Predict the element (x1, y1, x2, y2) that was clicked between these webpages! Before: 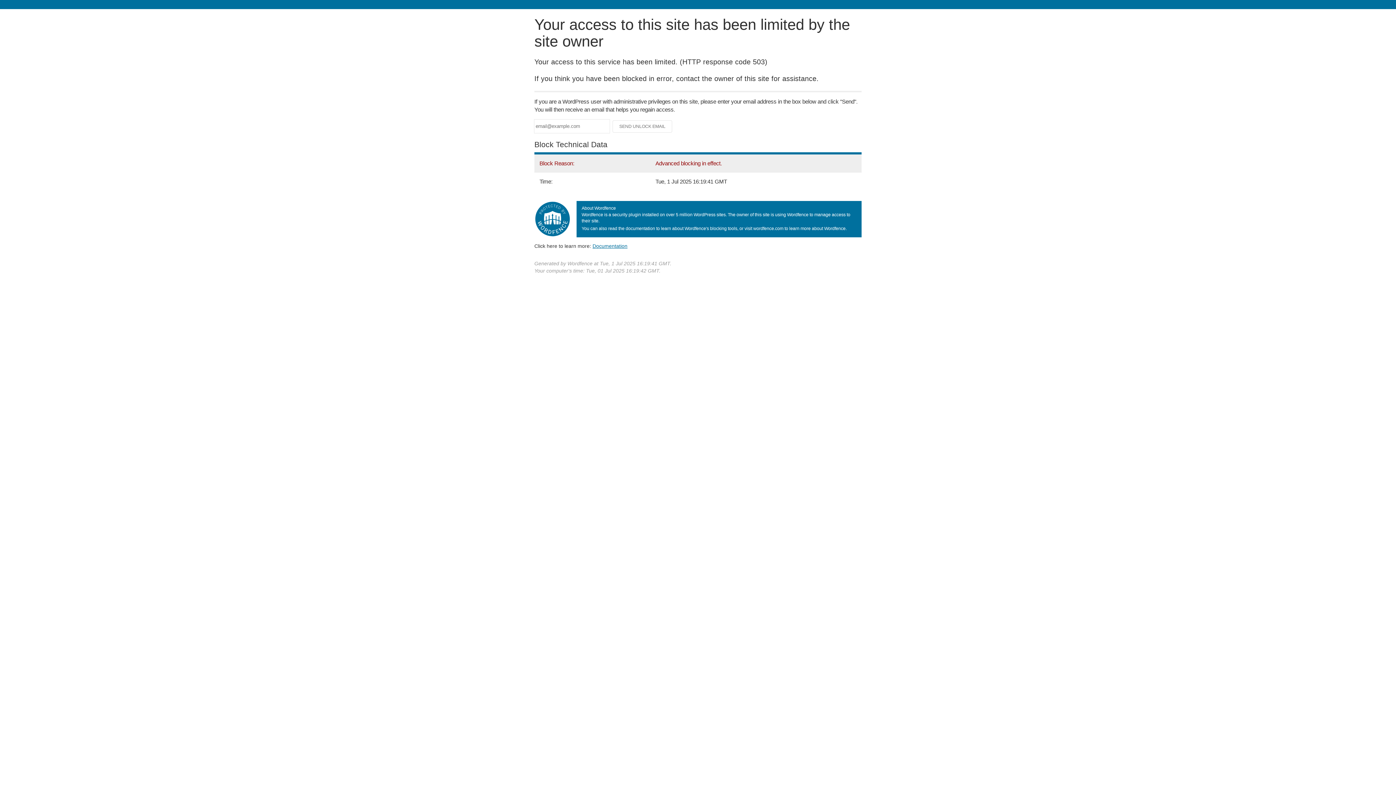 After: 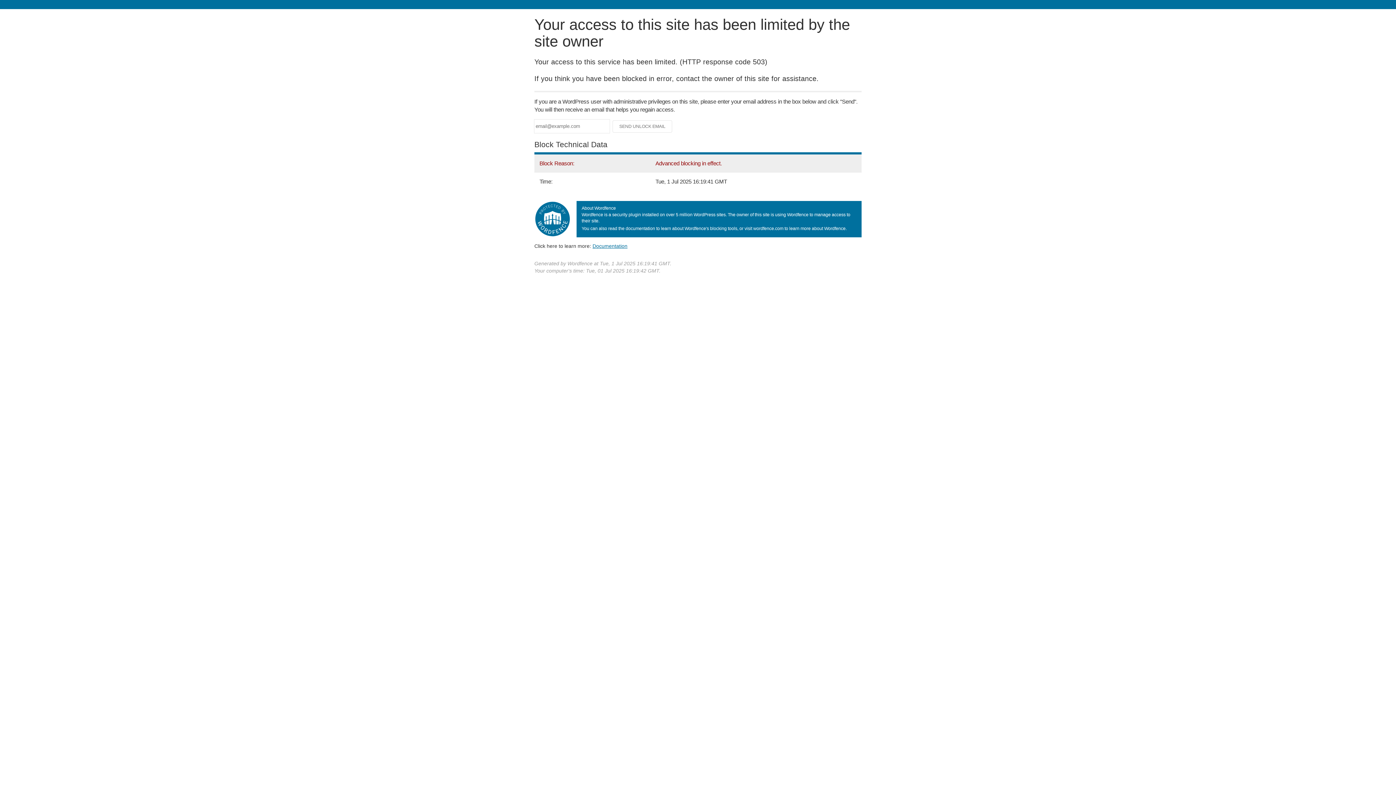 Action: label: Documentation bbox: (592, 243, 627, 248)